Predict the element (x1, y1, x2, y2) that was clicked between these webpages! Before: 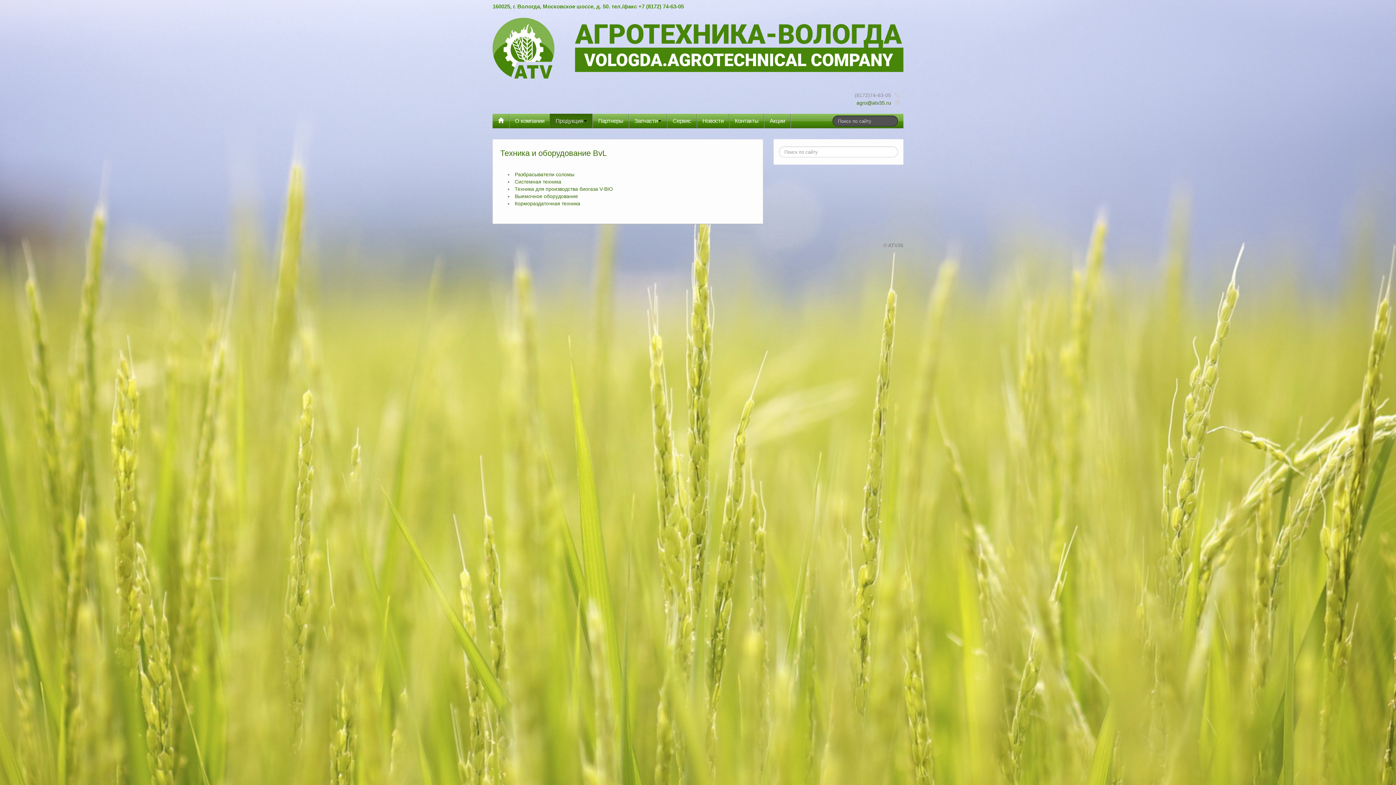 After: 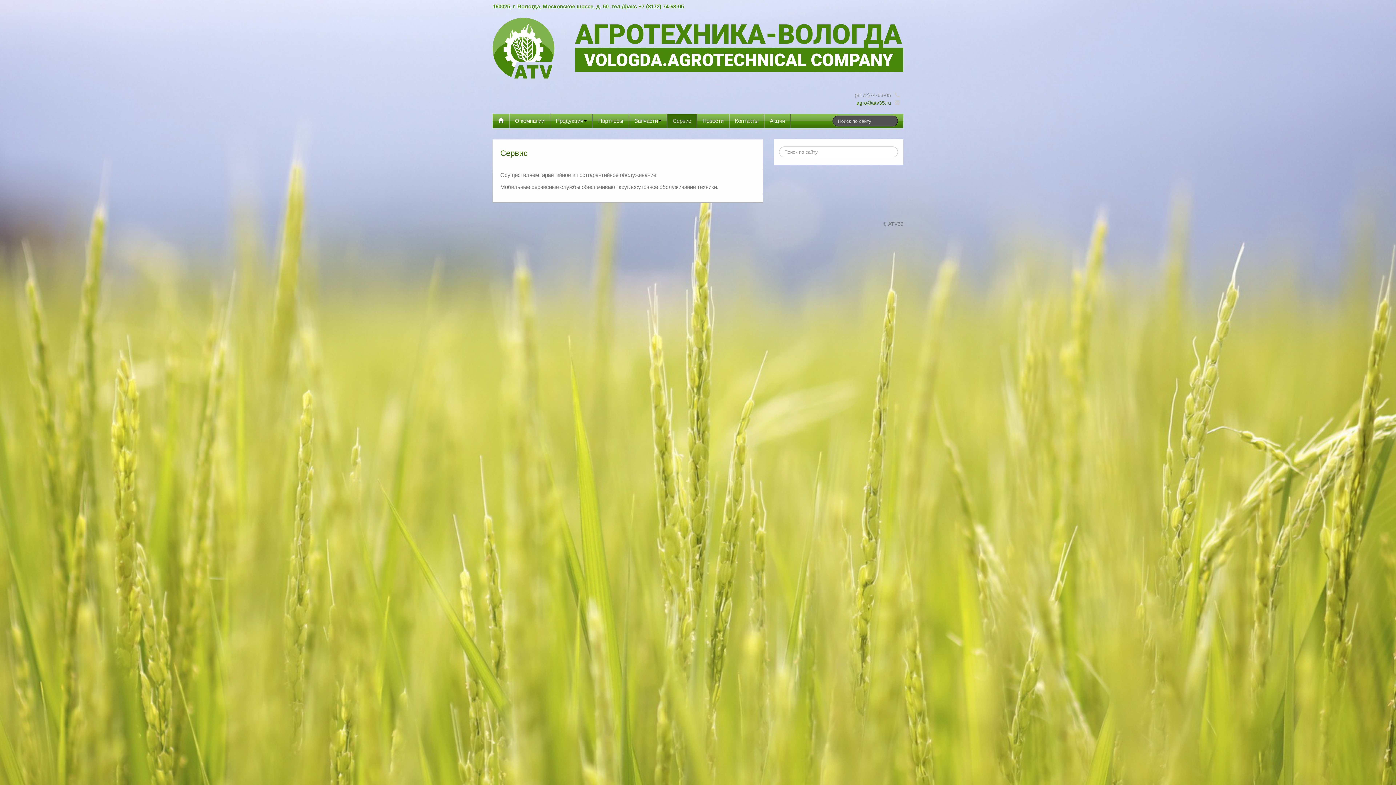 Action: label: Сервис bbox: (667, 113, 696, 128)